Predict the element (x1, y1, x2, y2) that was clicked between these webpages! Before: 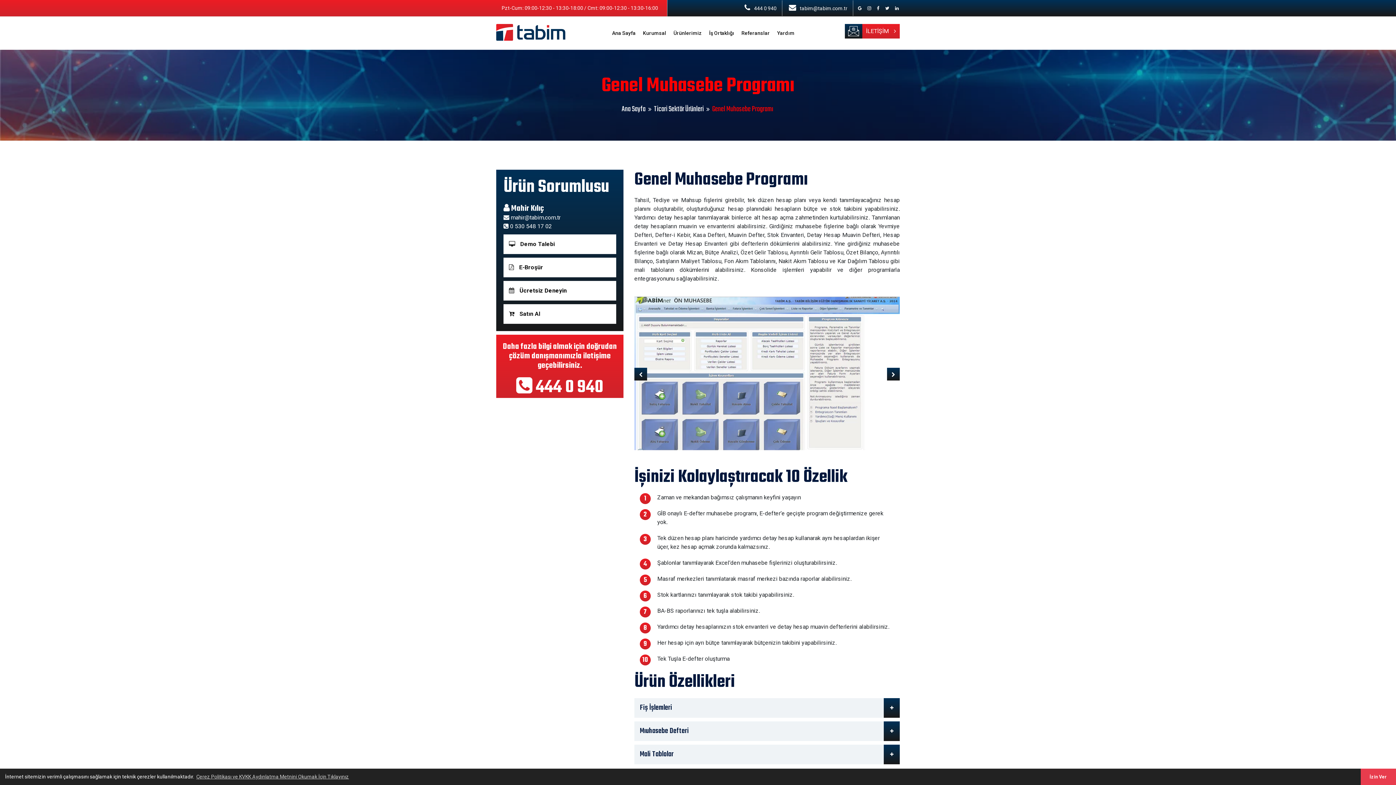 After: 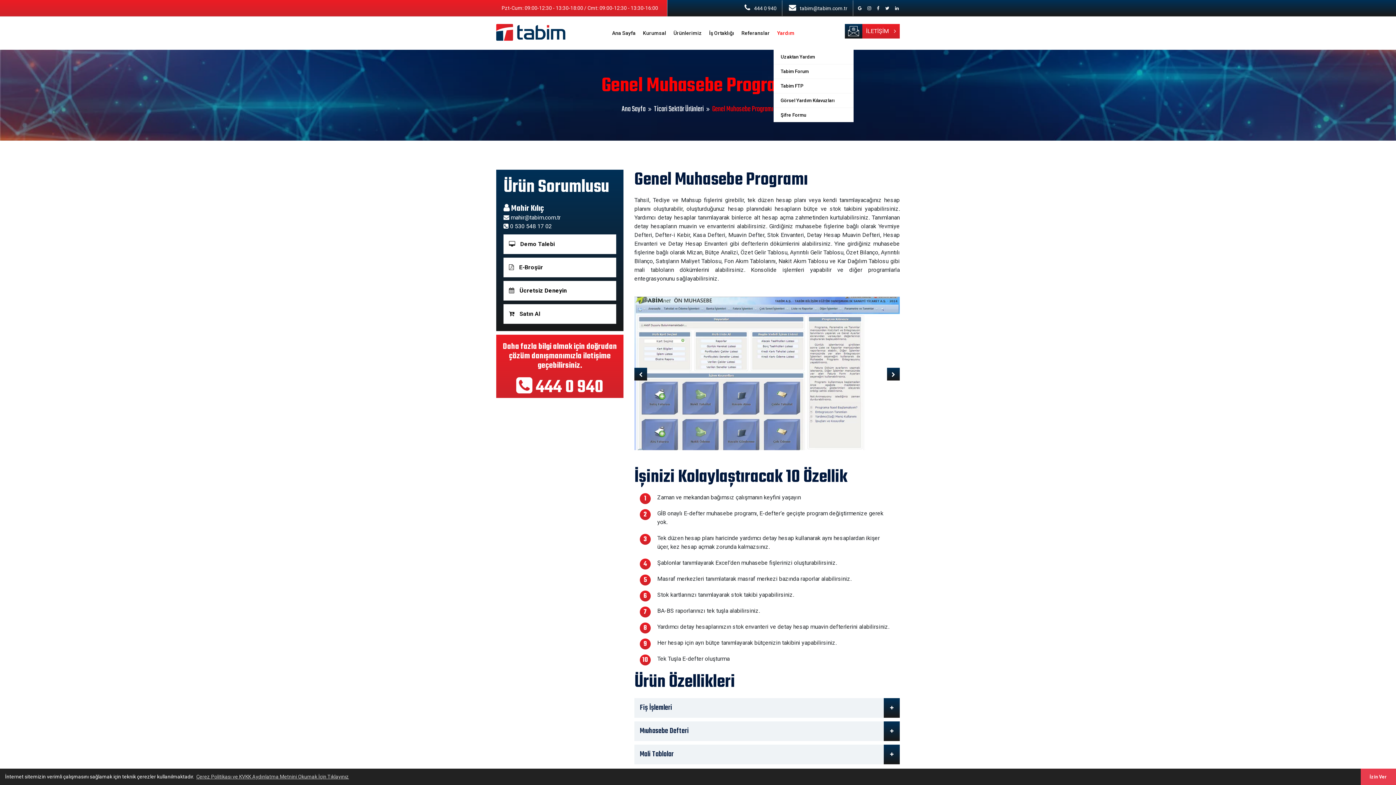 Action: bbox: (773, 16, 798, 49) label: Yardım